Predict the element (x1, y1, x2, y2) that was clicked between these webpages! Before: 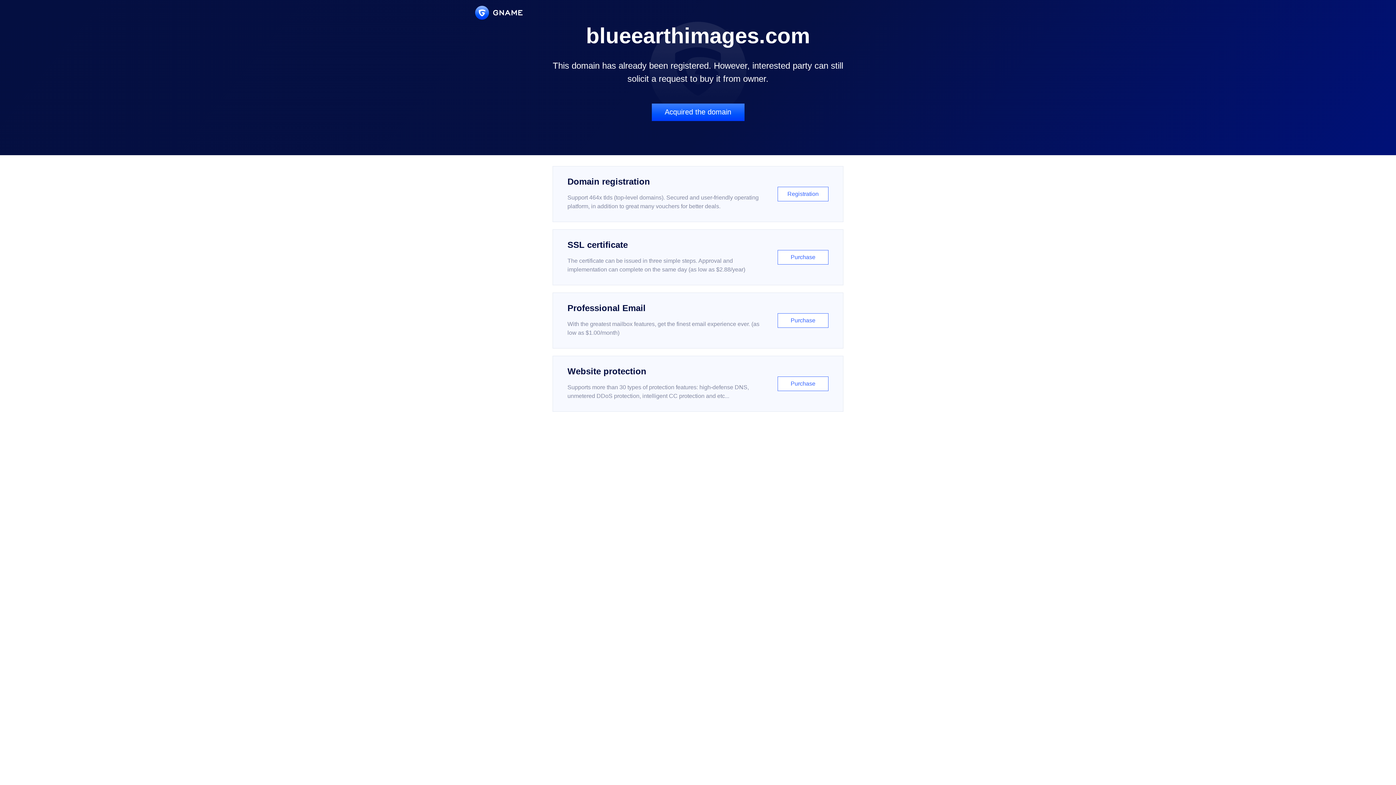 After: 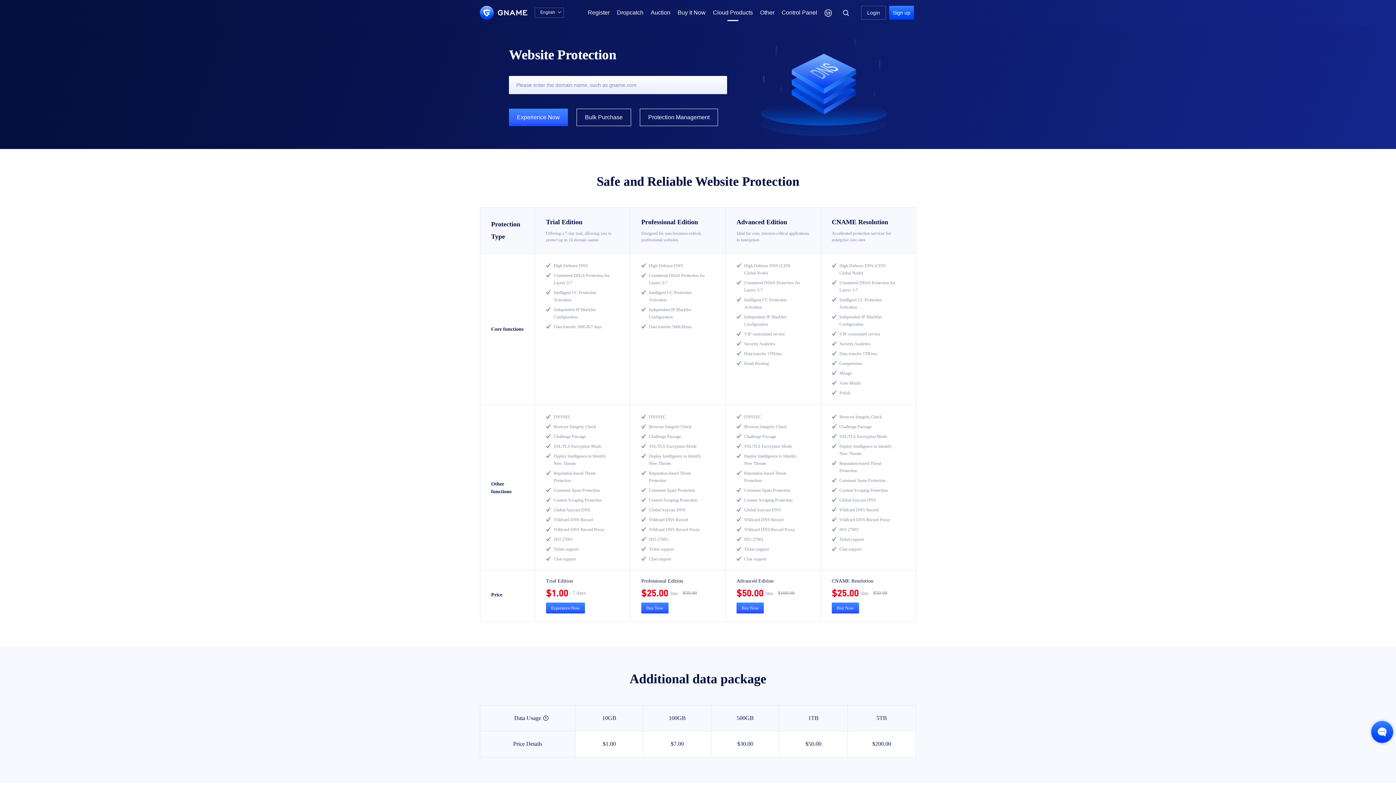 Action: bbox: (552, 356, 843, 412) label: Website protection

Supports more than 30 types of protection features: high-defense DNS, unmetered DDoS protection, intelligent CC protection and etc...

Purchase